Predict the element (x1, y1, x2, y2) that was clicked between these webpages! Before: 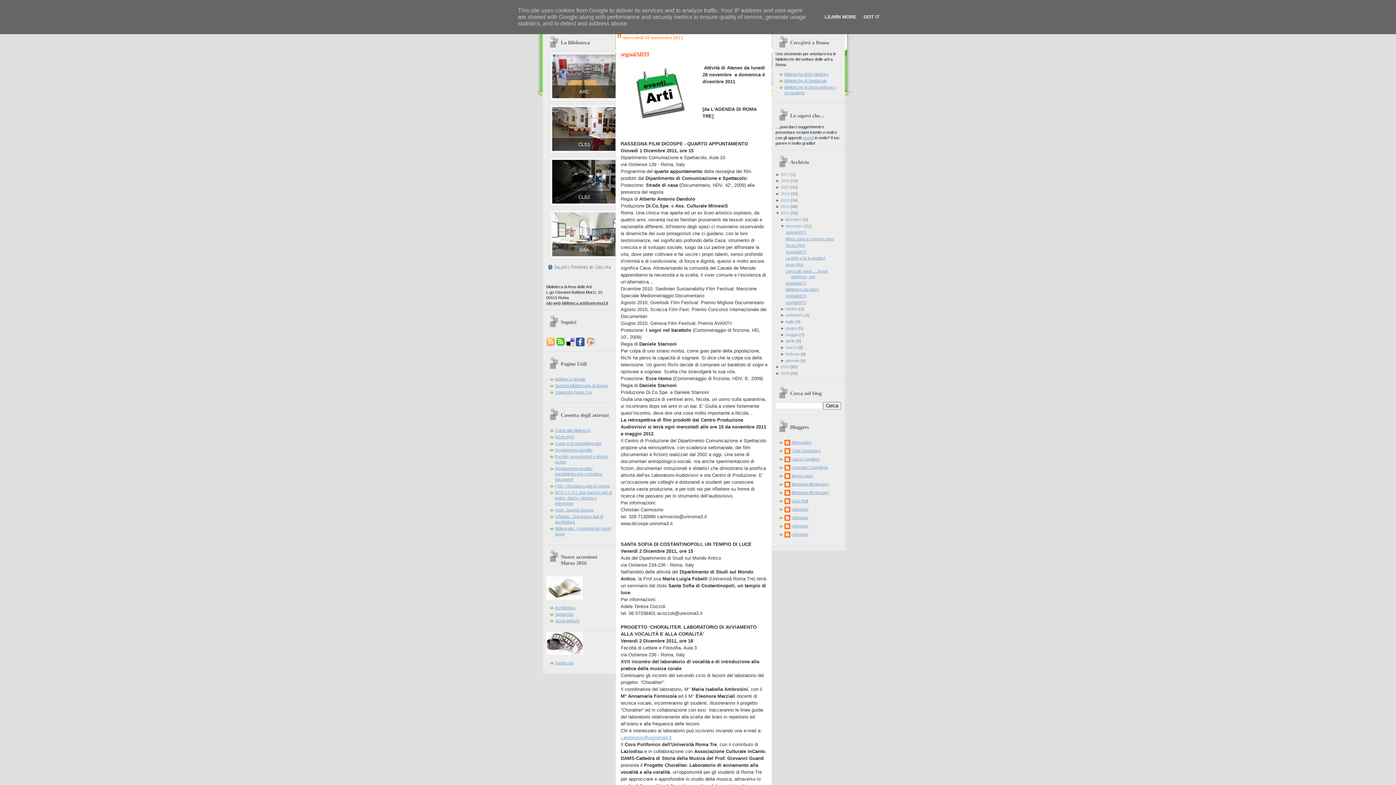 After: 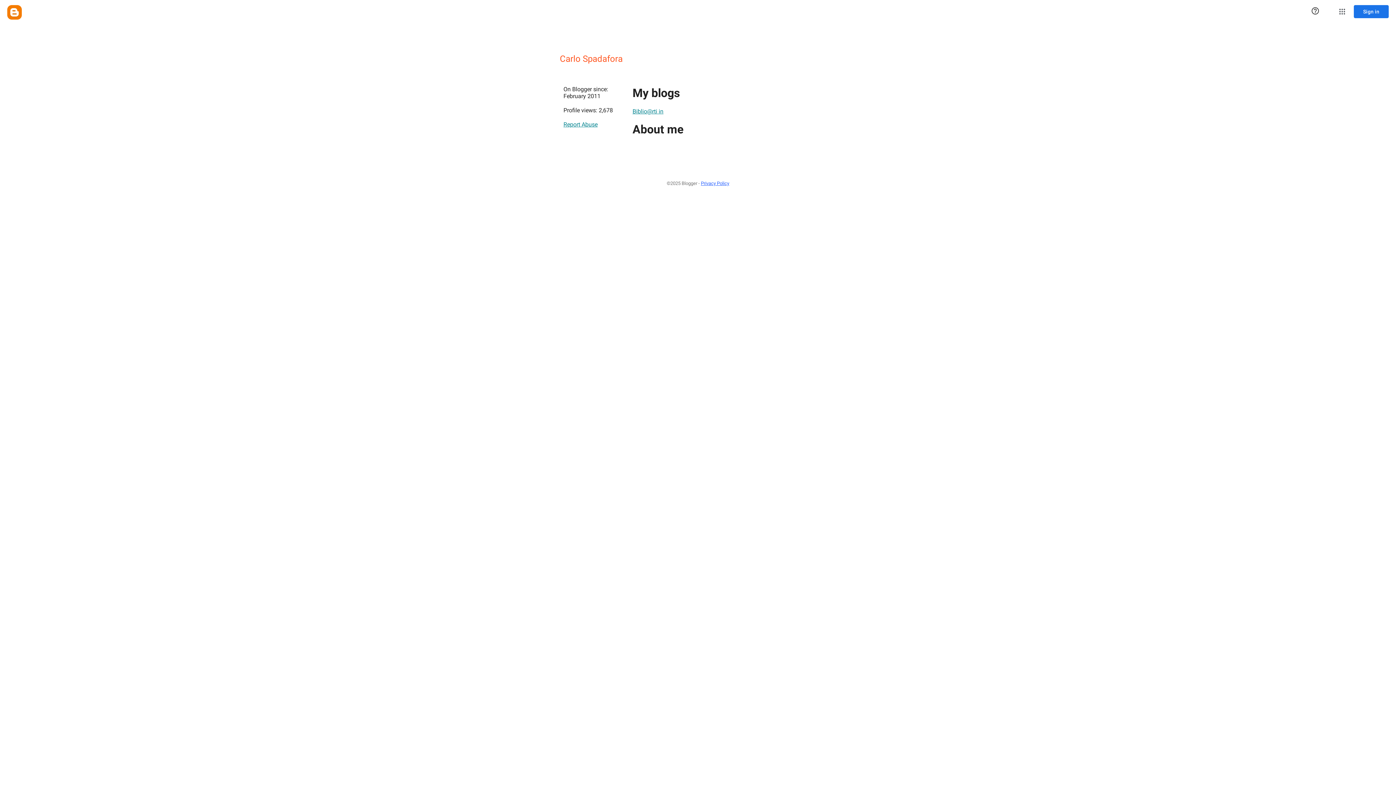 Action: label: Carlo Spadafora bbox: (784, 448, 820, 455)